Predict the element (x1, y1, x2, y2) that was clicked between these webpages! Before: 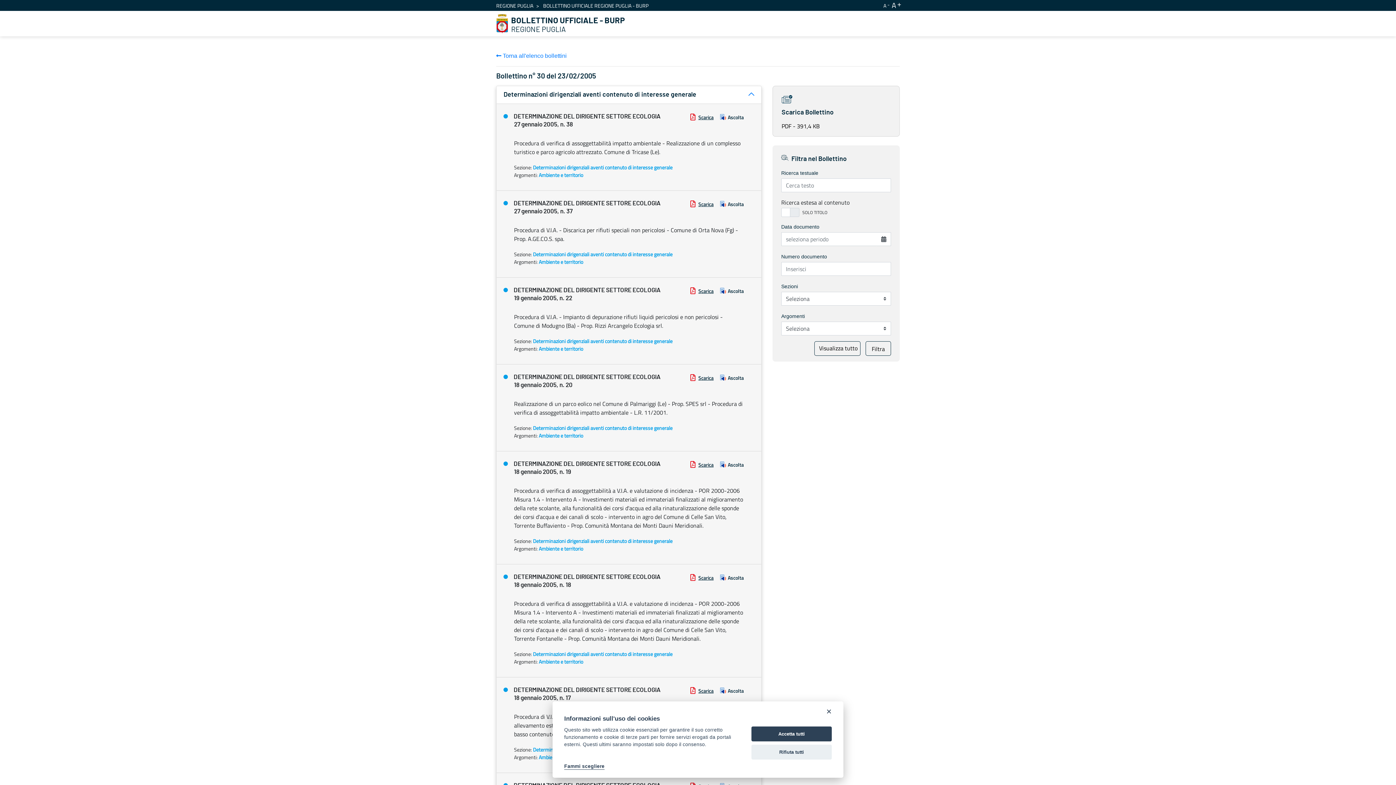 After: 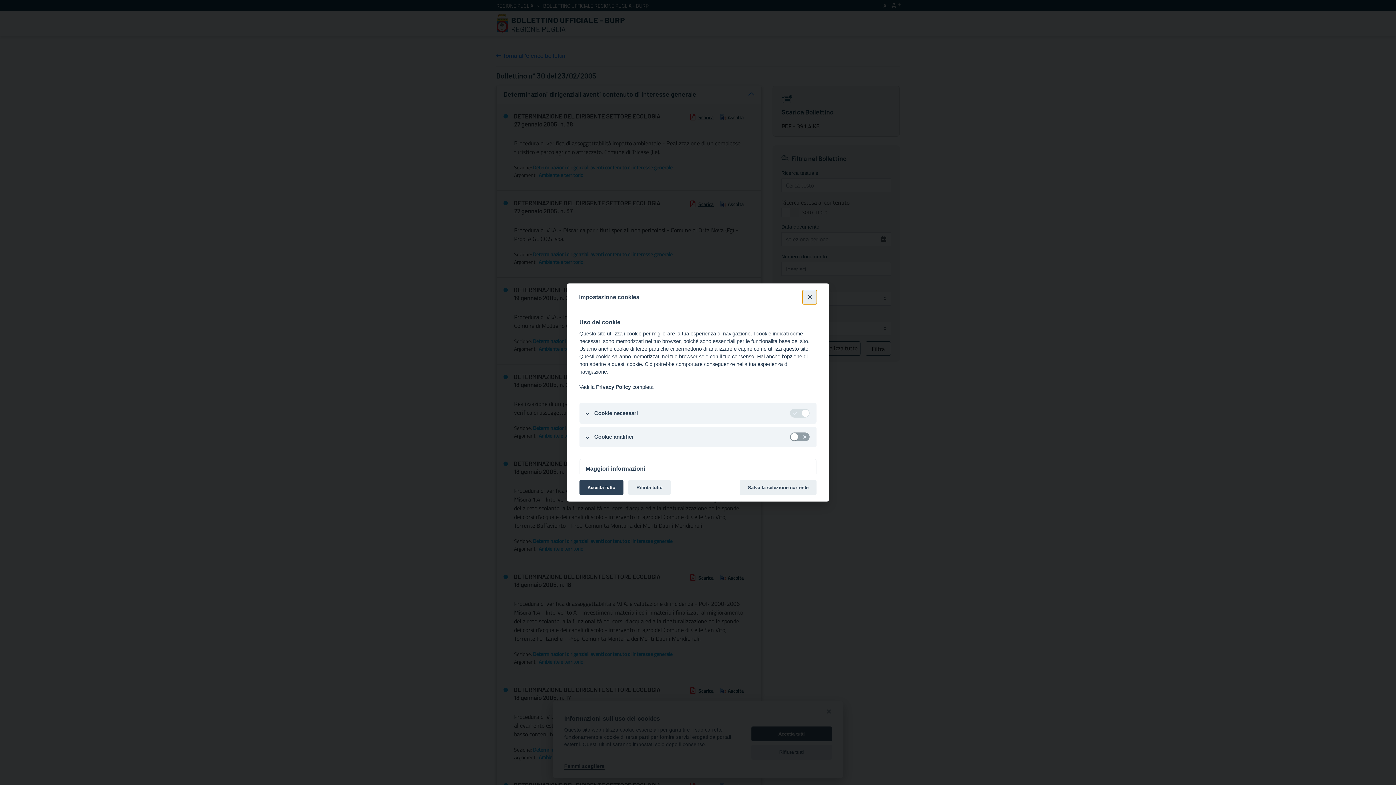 Action: bbox: (564, 764, 604, 770) label: Fammi scegliere